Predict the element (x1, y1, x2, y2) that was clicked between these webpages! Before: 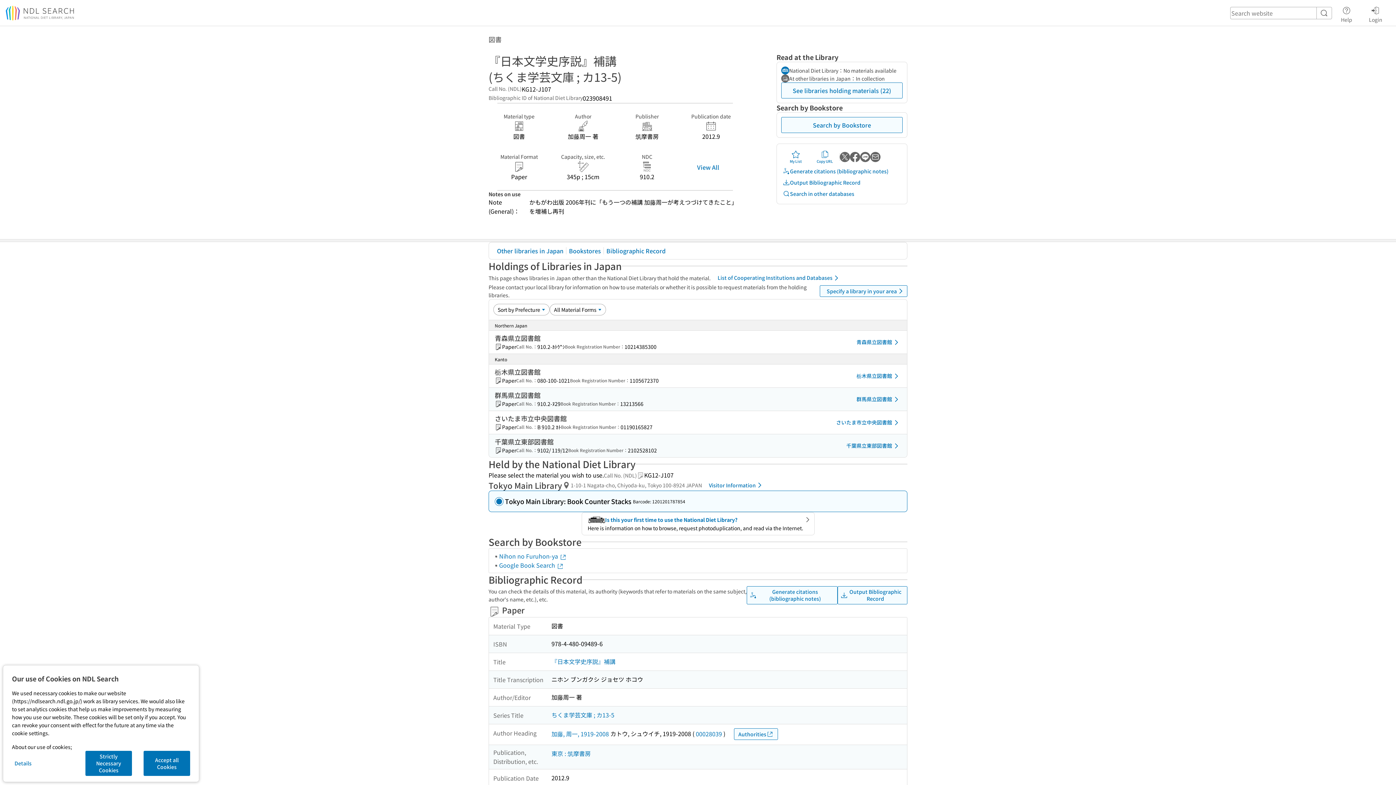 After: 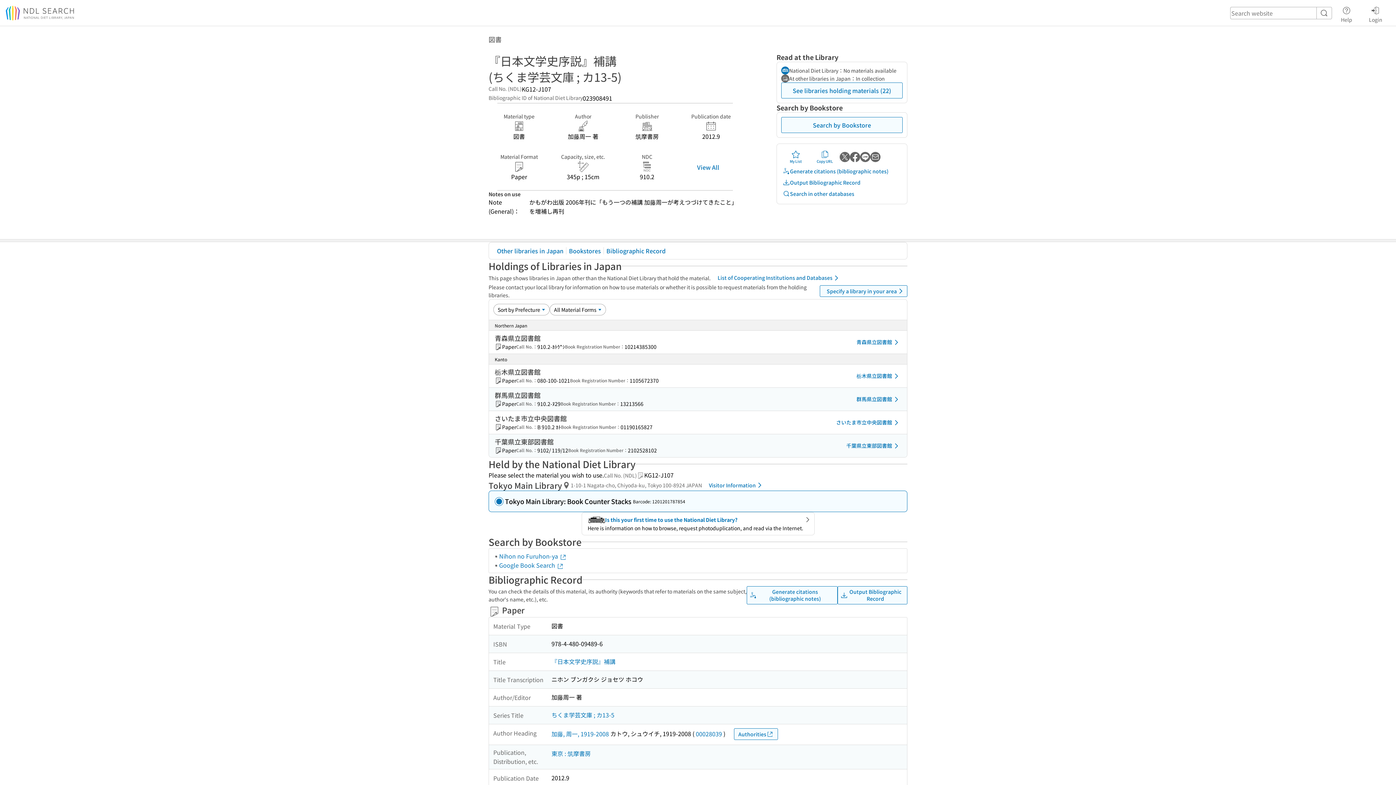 Action: bbox: (143, 751, 190, 776) label: Accept all Cookies